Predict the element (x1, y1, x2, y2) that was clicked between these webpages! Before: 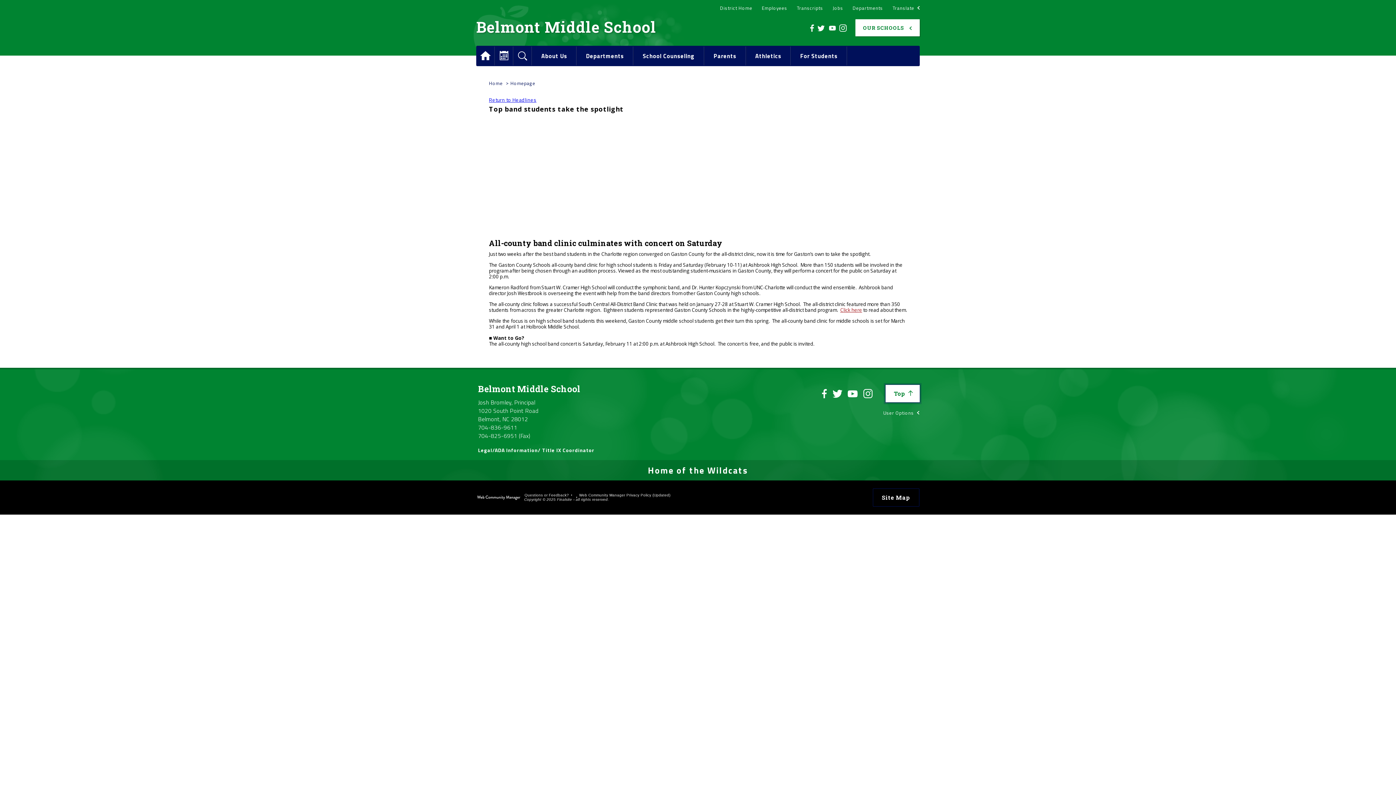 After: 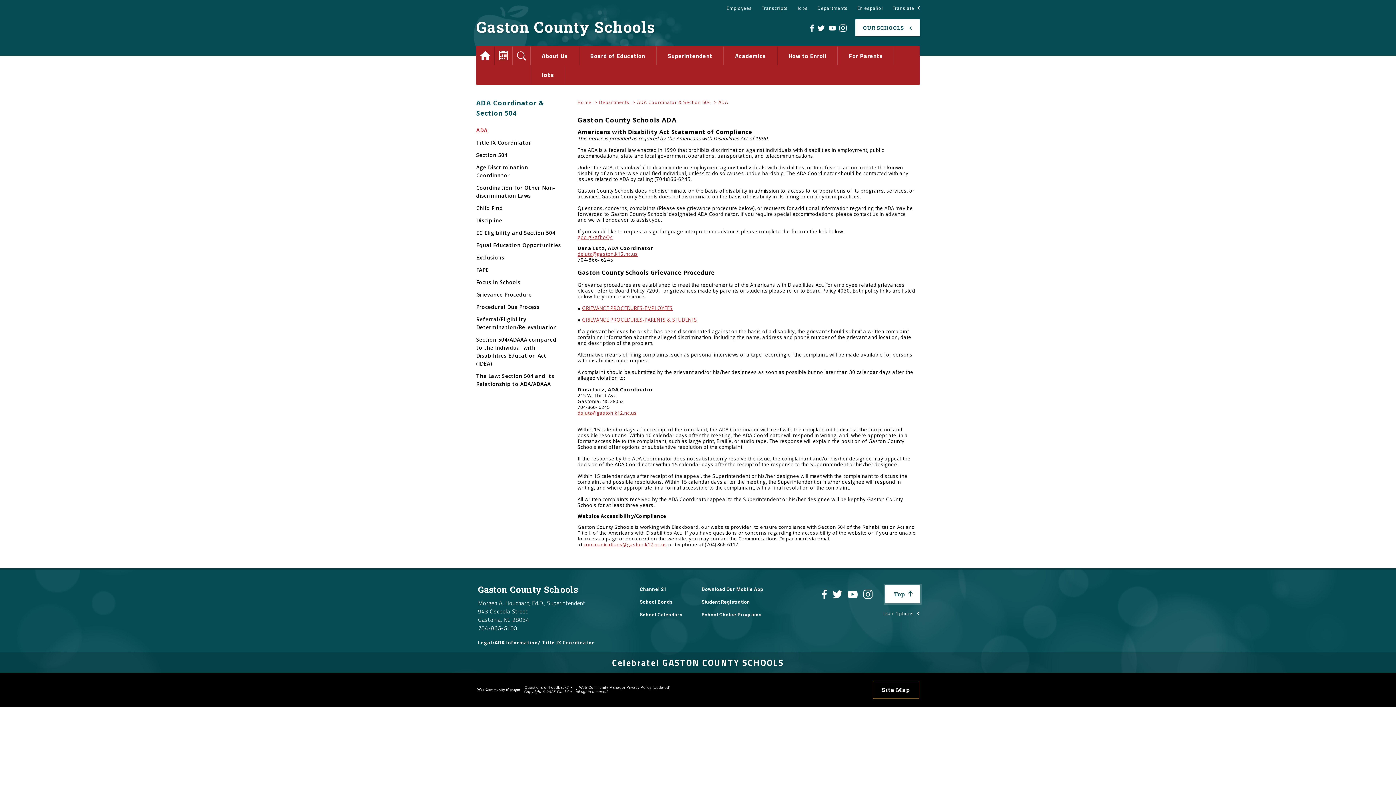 Action: bbox: (478, 446, 594, 454) label: Legal/ADA Information/ Title IX Coordinator